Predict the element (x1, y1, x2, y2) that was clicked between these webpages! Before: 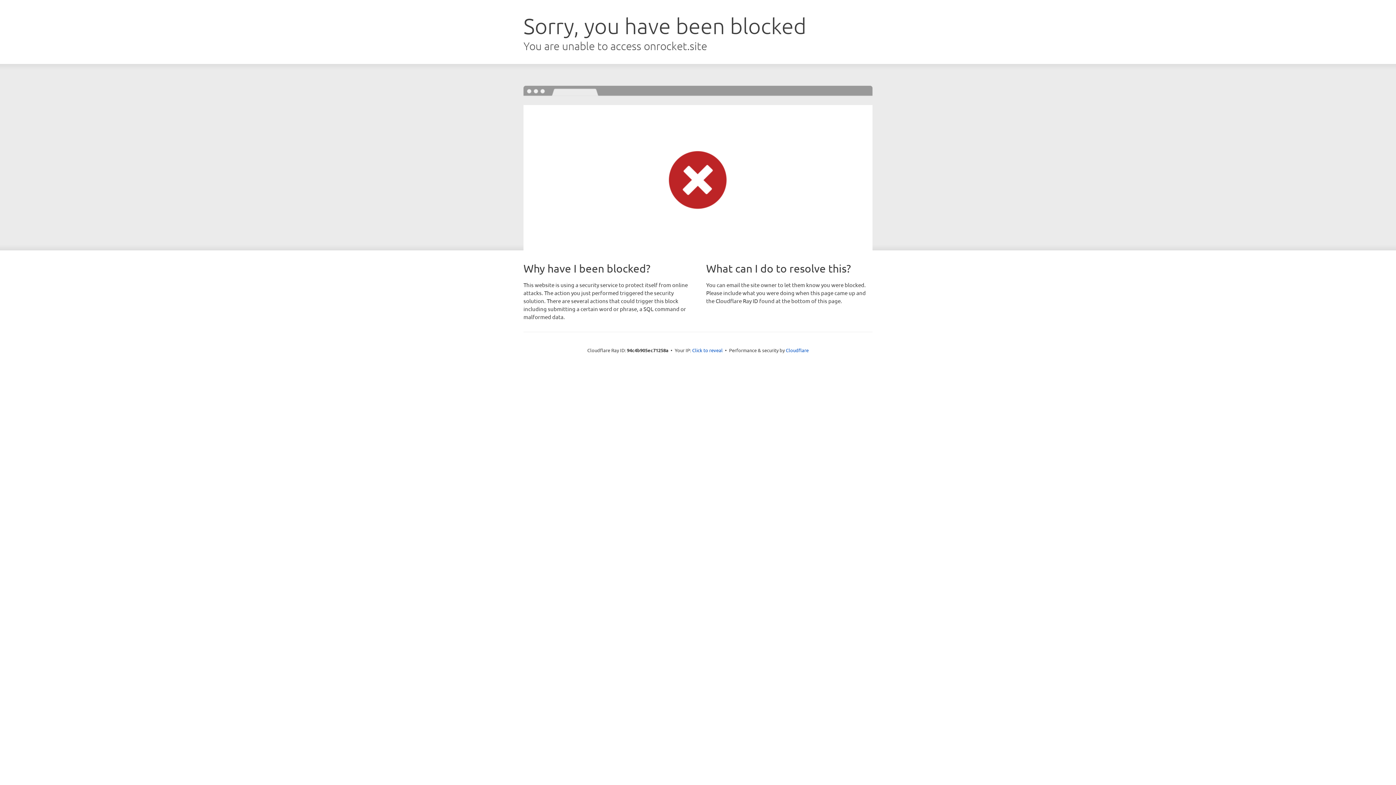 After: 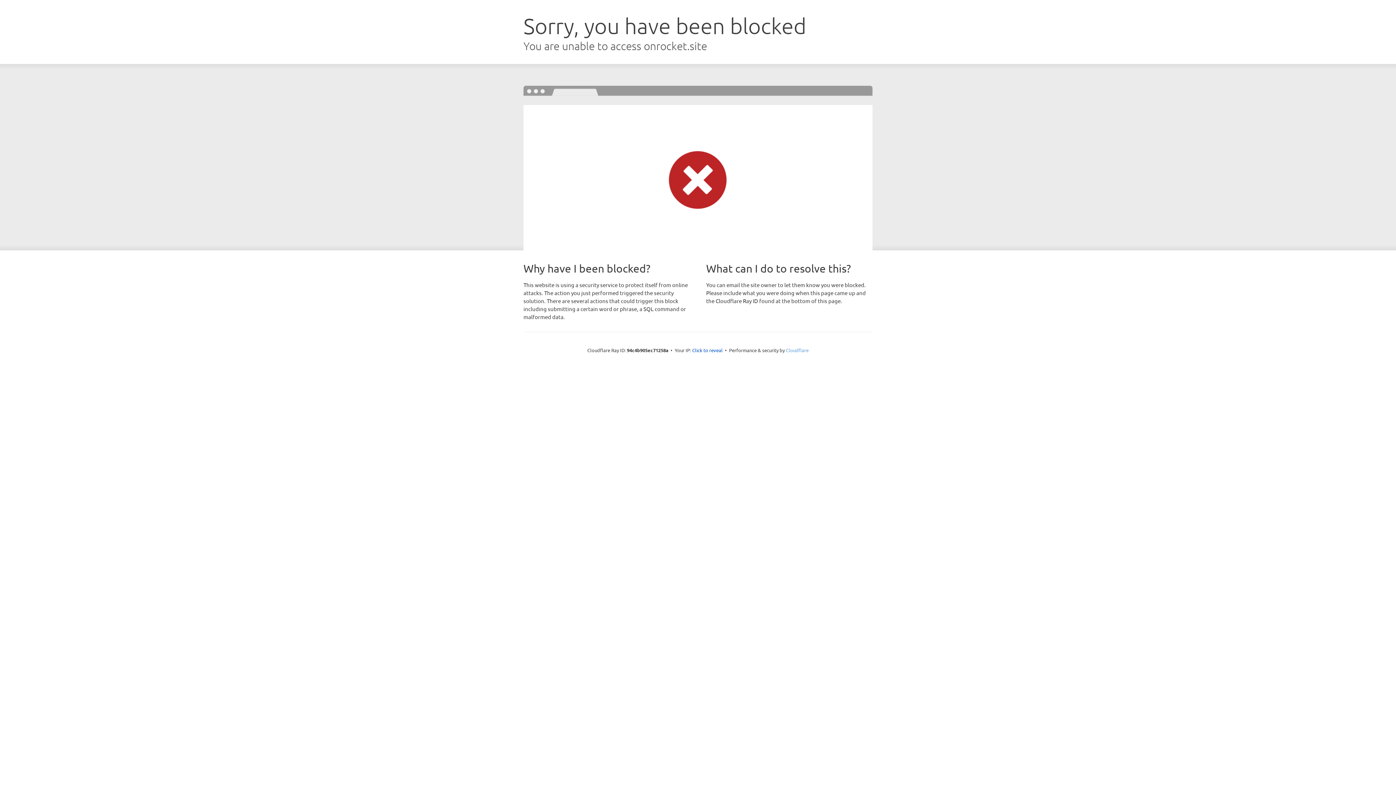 Action: bbox: (786, 347, 808, 353) label: Cloudflare